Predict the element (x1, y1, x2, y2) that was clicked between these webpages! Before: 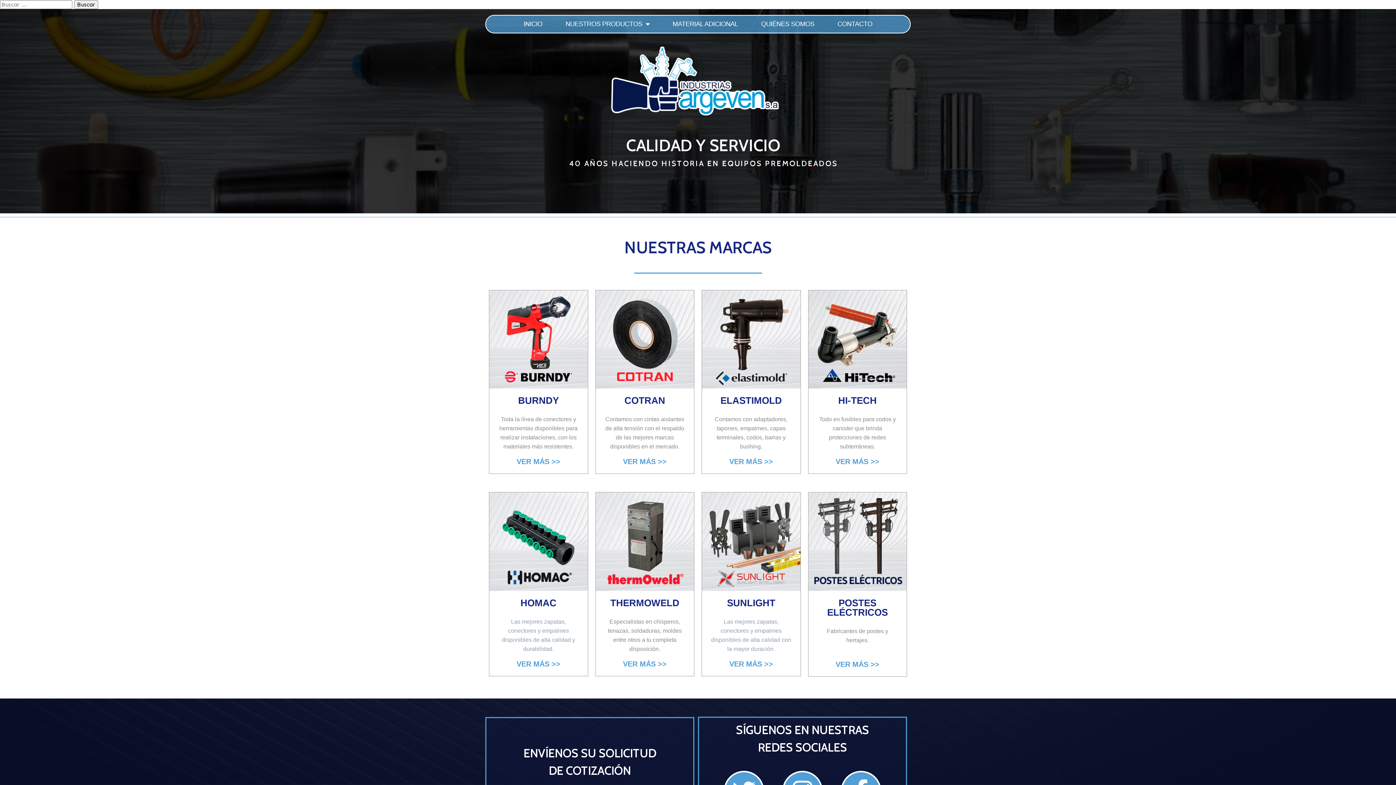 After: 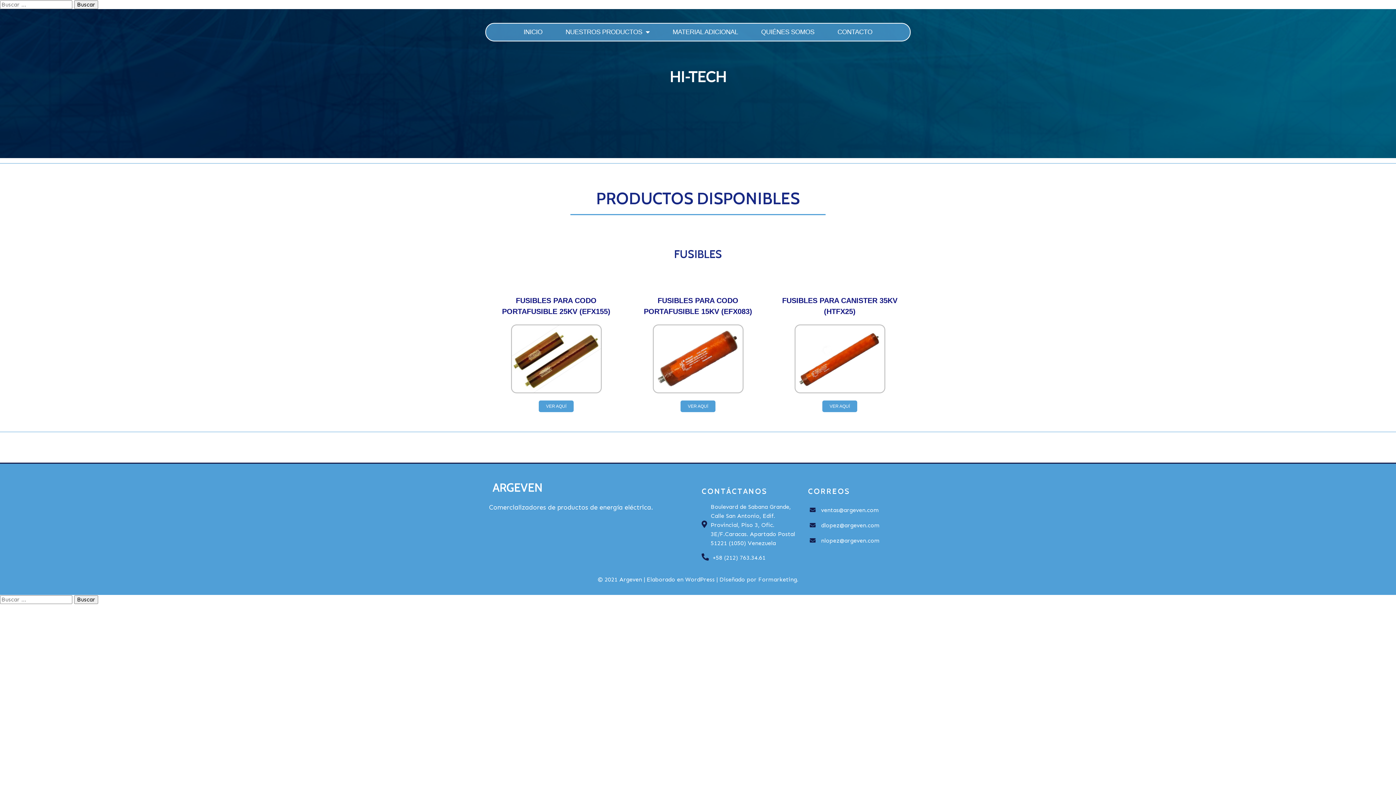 Action: label: VER MÁS >> bbox: (808, 453, 906, 470)